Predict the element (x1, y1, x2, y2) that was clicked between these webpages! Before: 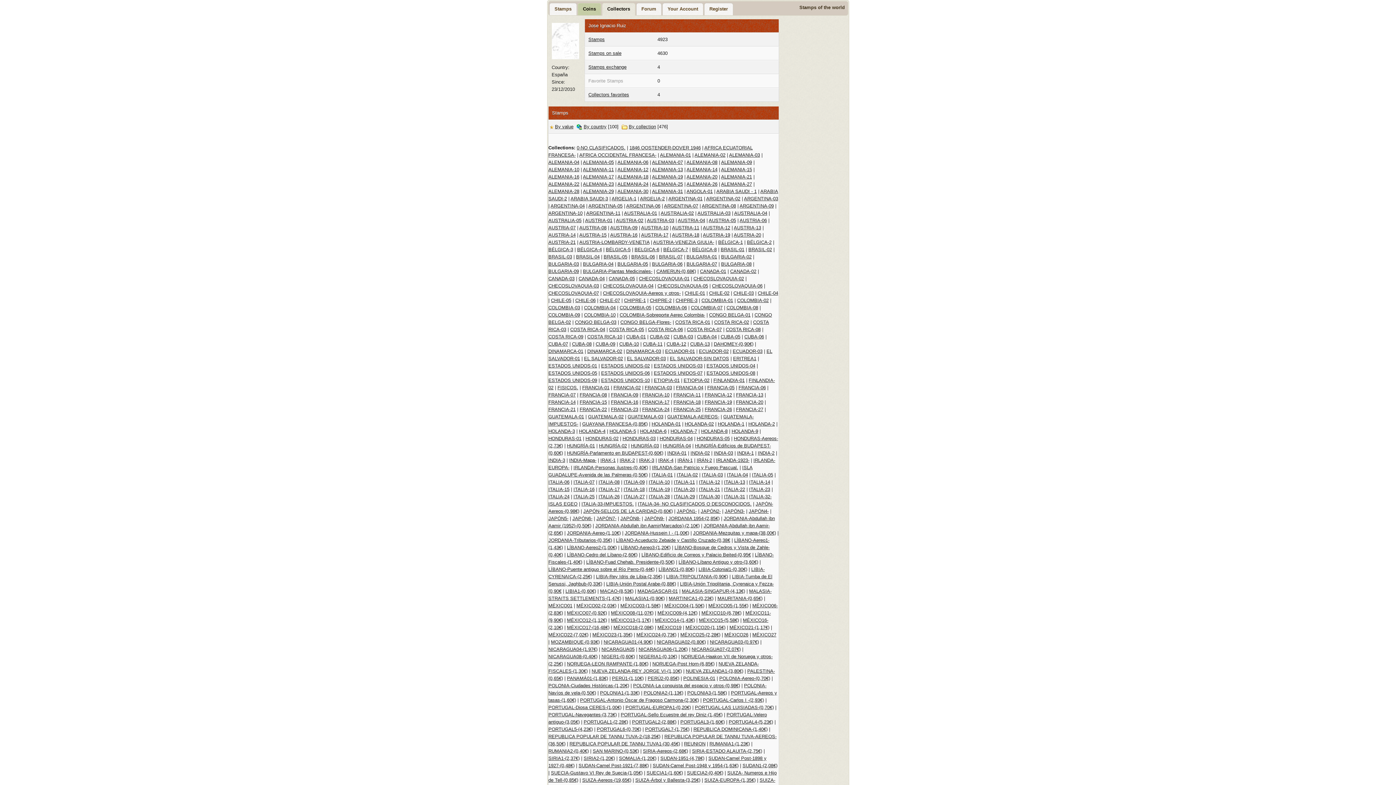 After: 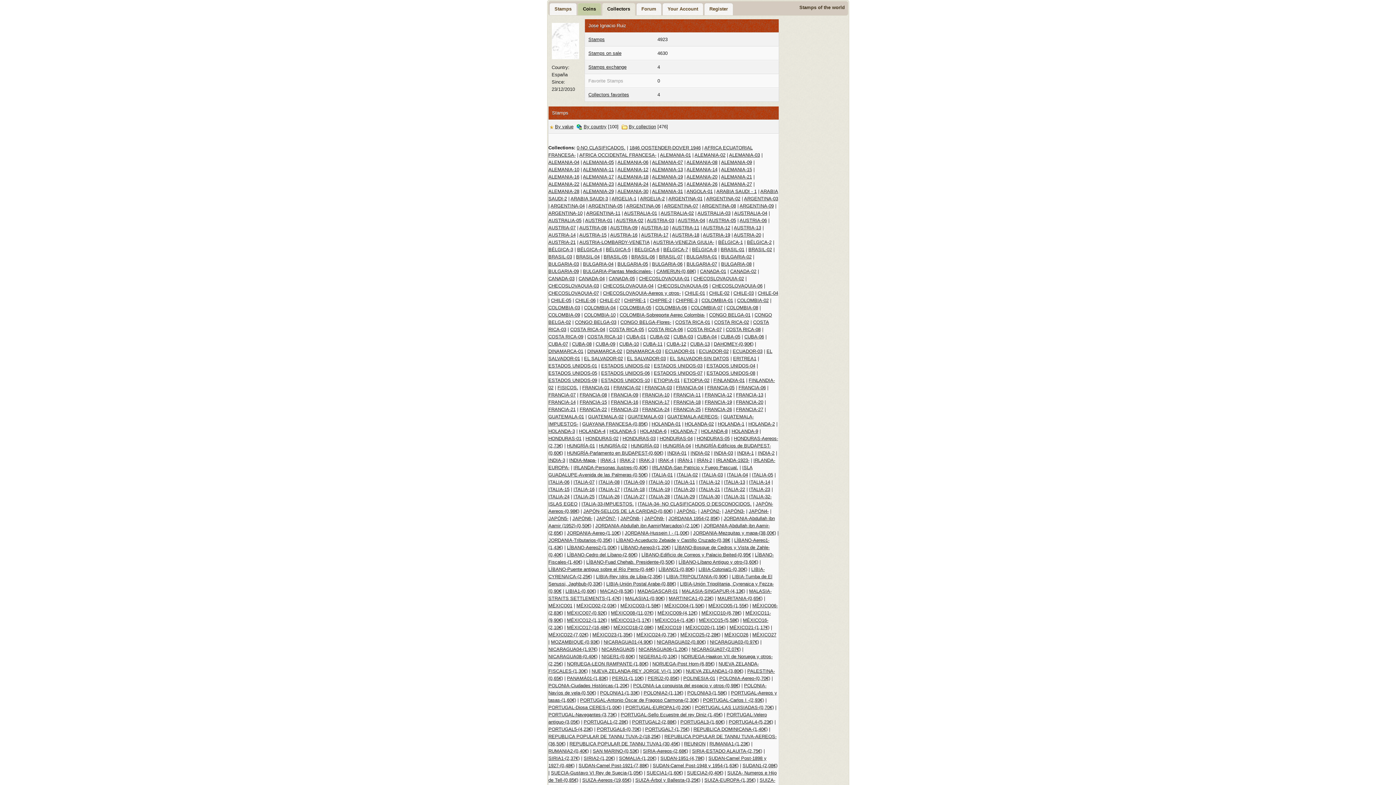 Action: bbox: (704, 406, 732, 412) label: FRANCIA-26